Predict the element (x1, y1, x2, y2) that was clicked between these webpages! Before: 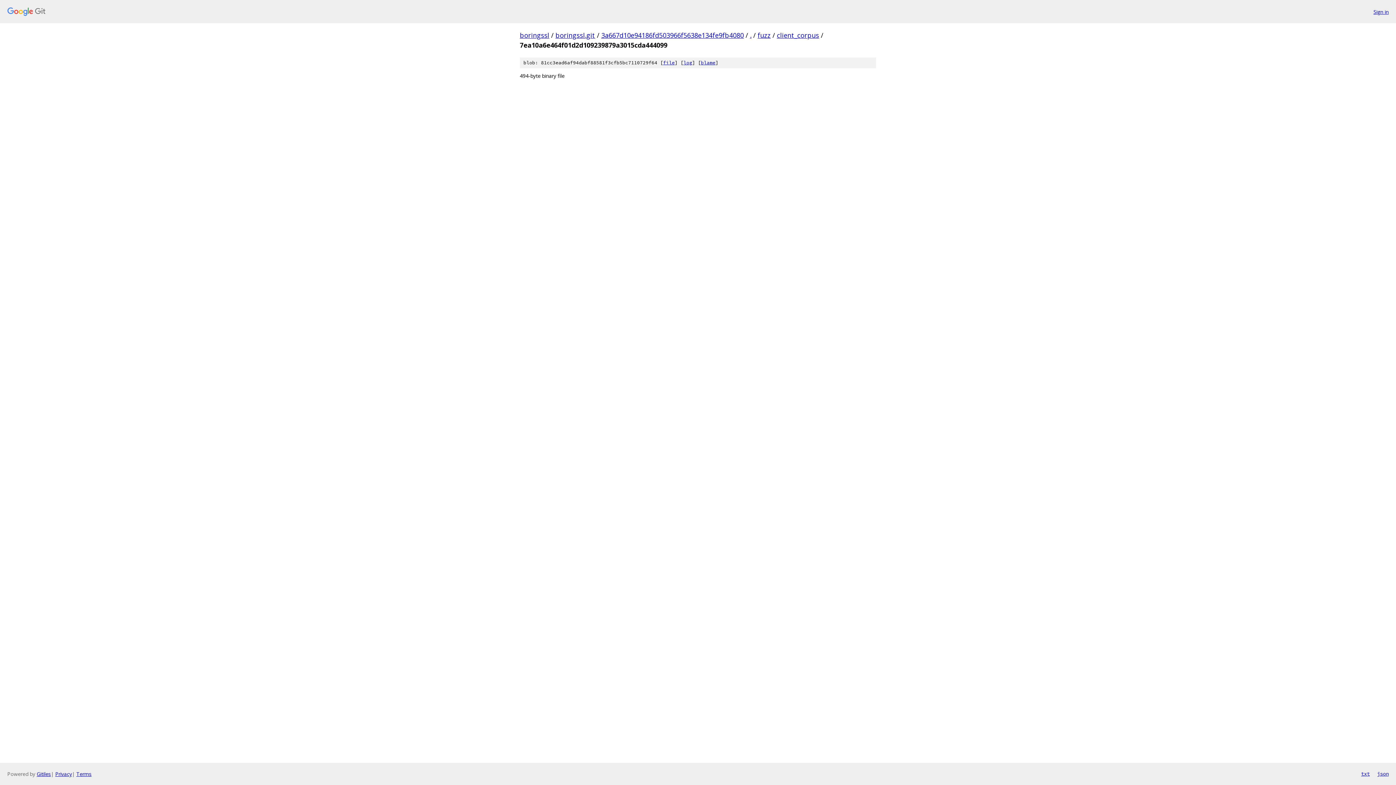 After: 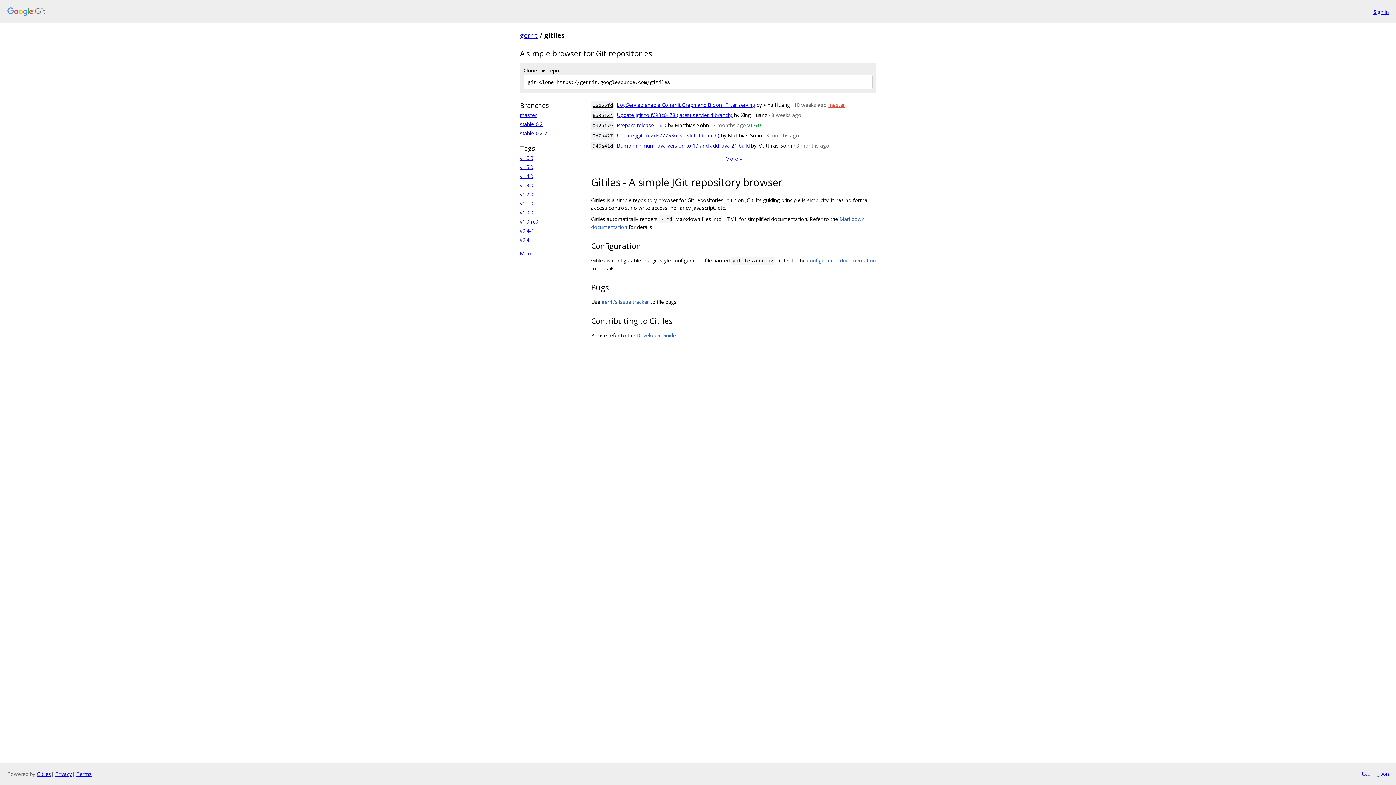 Action: bbox: (36, 770, 50, 777) label: Gitiles